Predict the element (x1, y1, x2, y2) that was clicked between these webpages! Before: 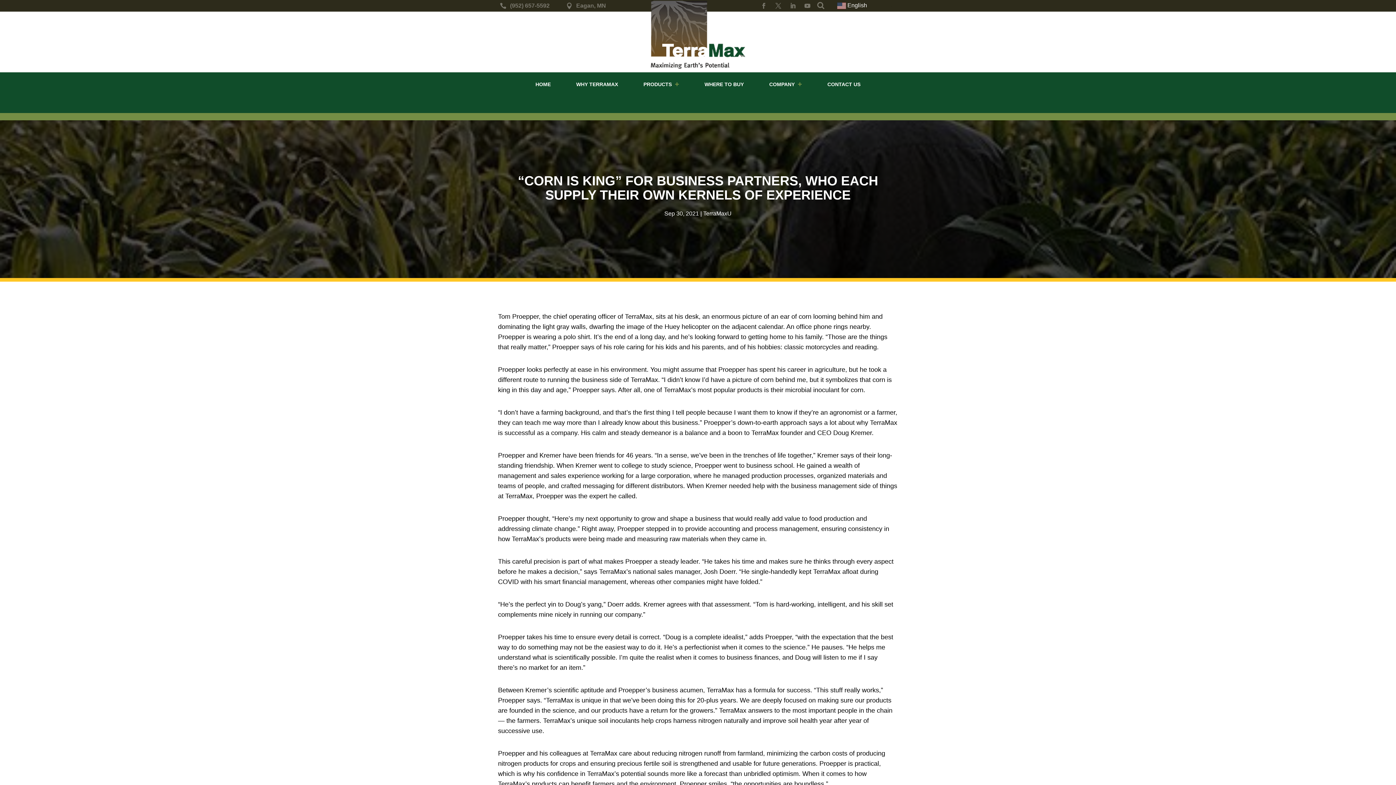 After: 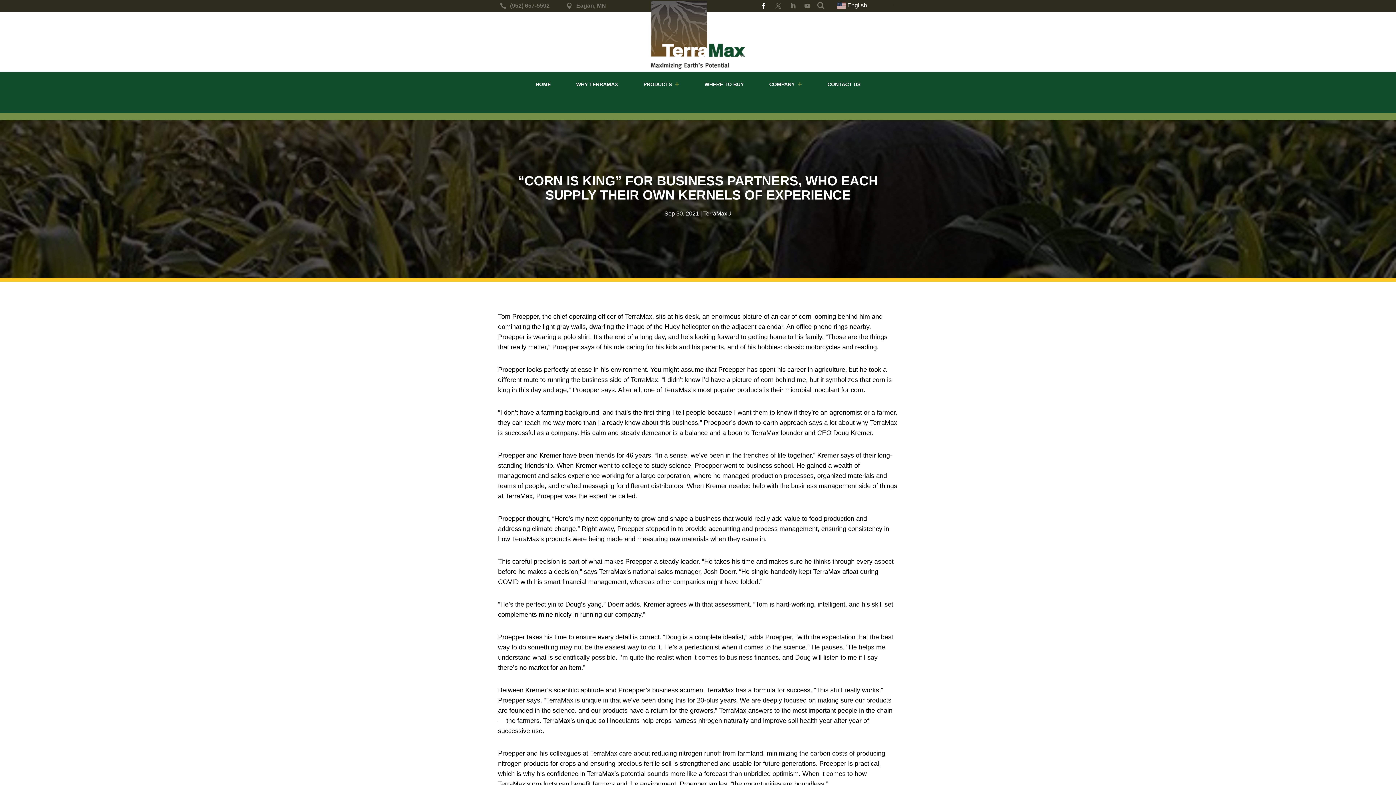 Action: bbox: (758, 0, 769, 11)